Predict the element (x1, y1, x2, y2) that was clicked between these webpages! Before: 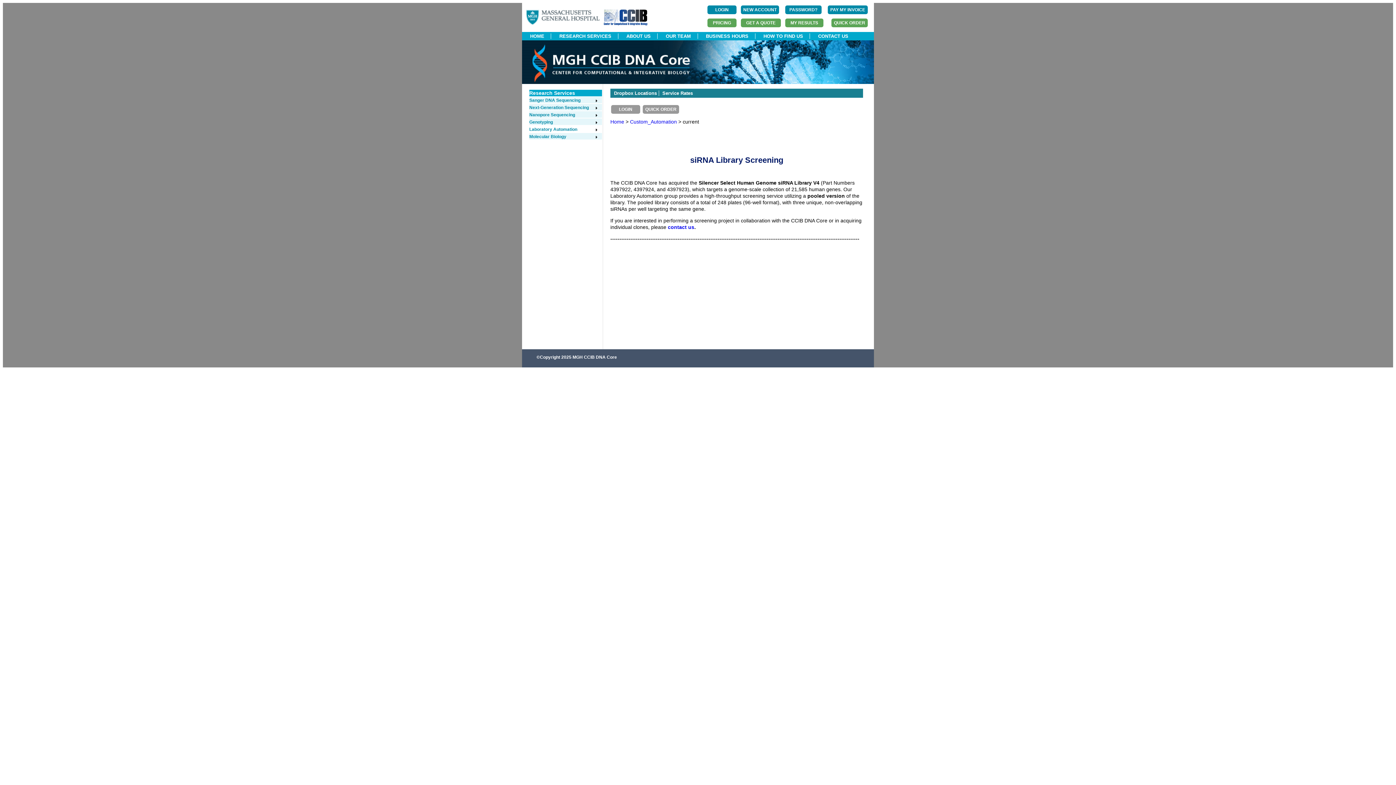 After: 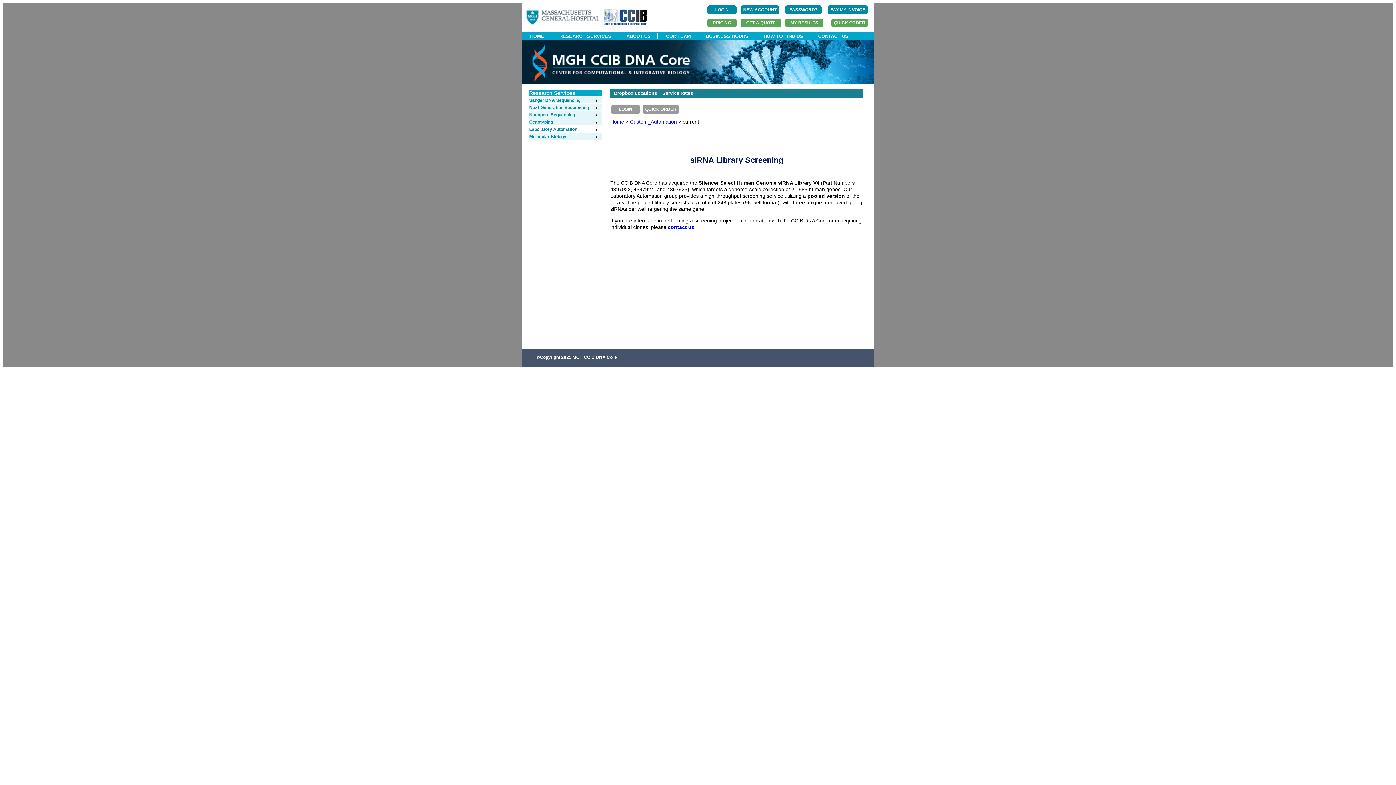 Action: bbox: (668, 224, 694, 230) label: contact us